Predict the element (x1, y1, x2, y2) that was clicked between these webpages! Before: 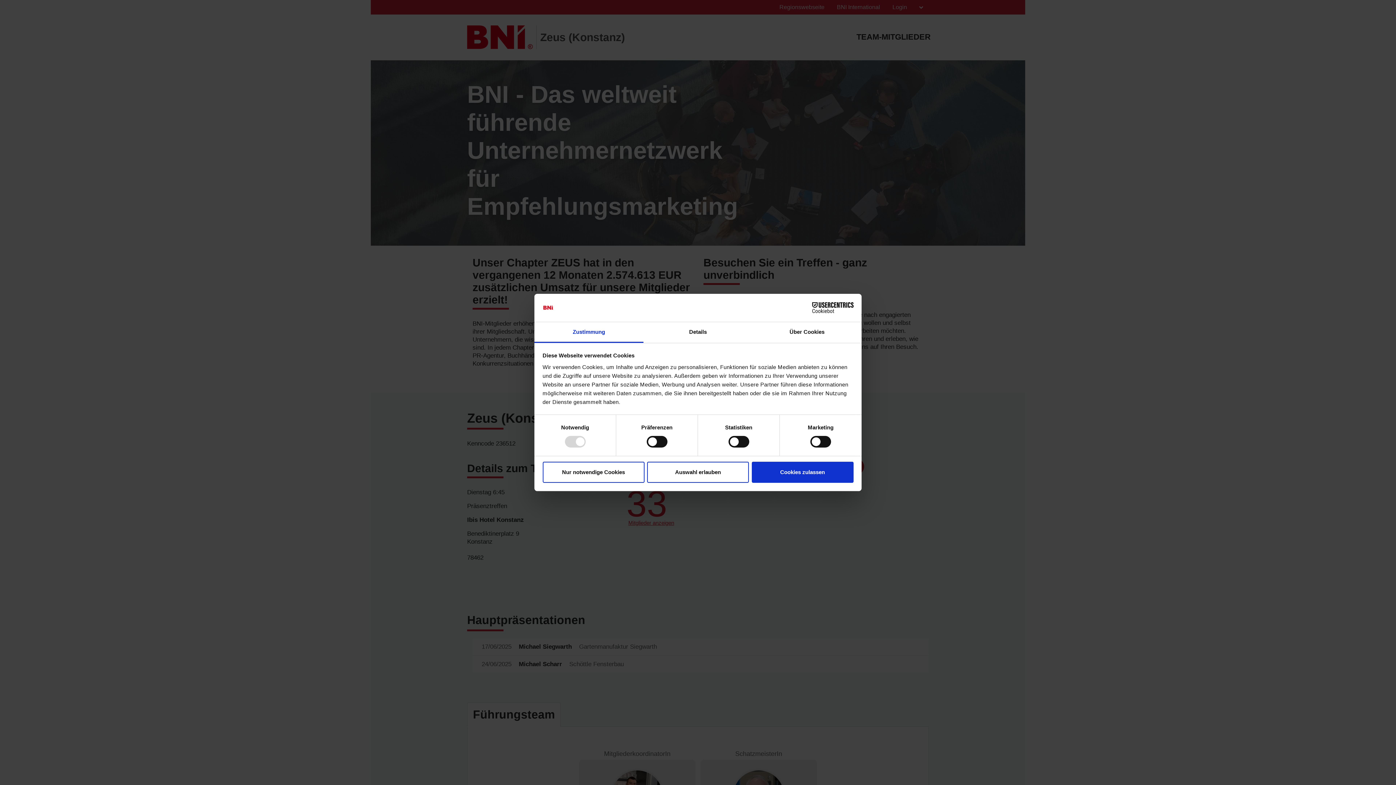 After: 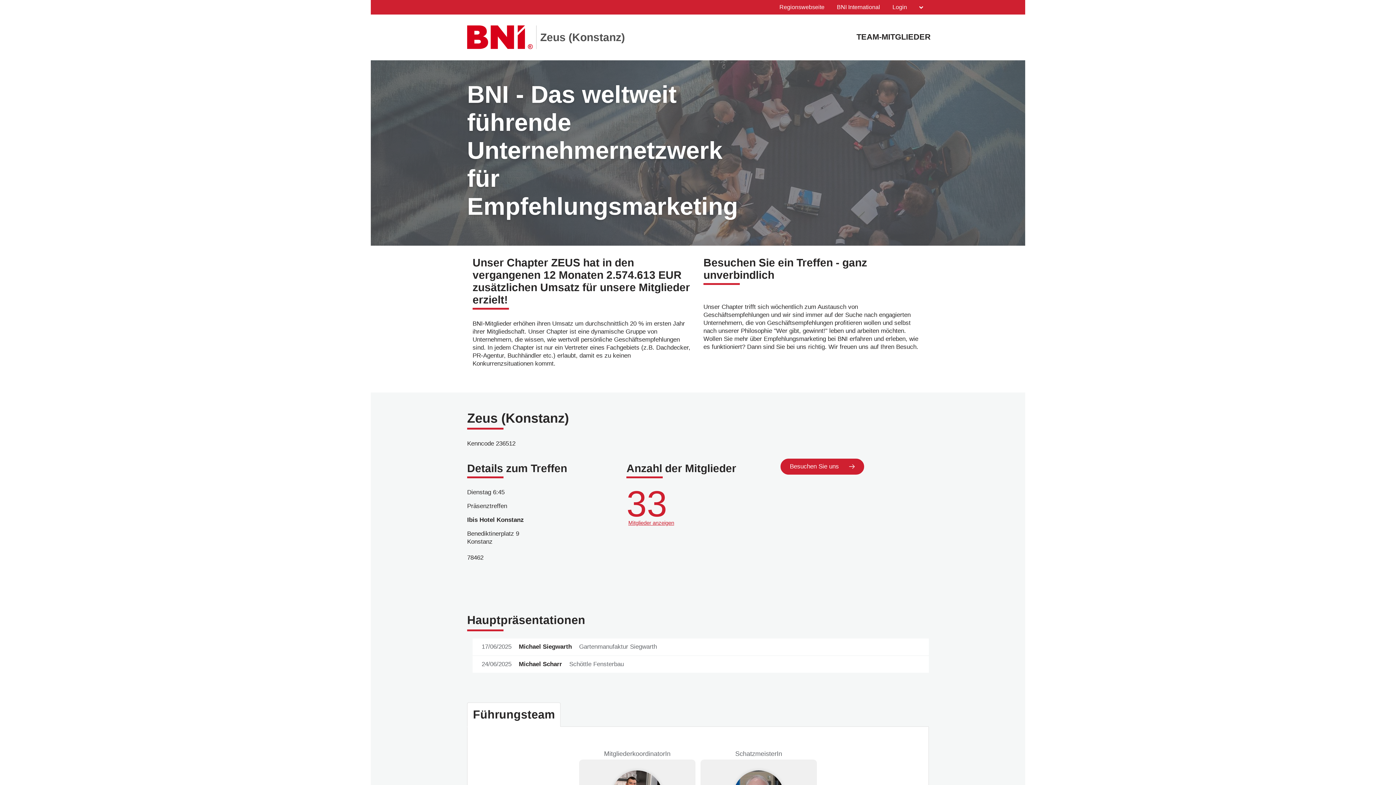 Action: label: Nur notwendige Cookies bbox: (542, 461, 644, 482)